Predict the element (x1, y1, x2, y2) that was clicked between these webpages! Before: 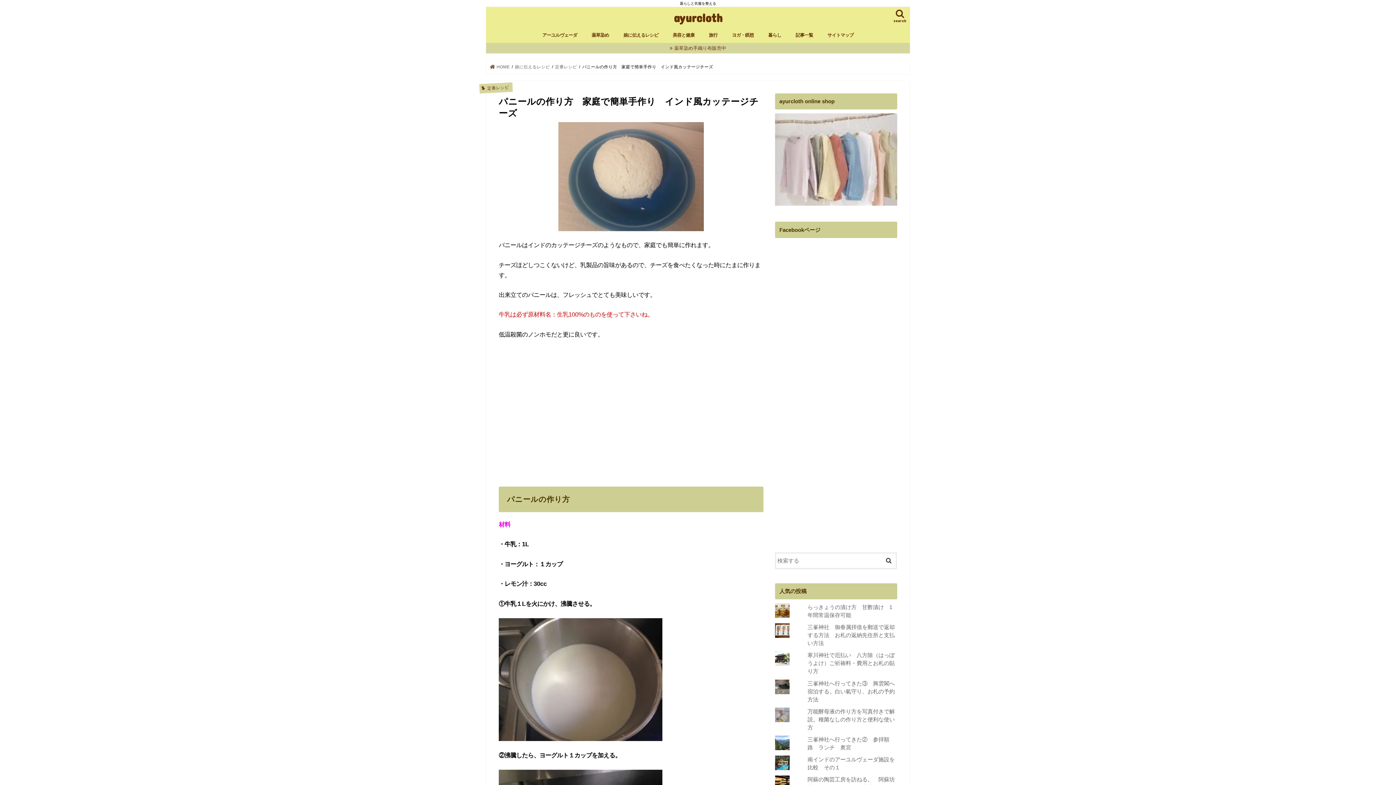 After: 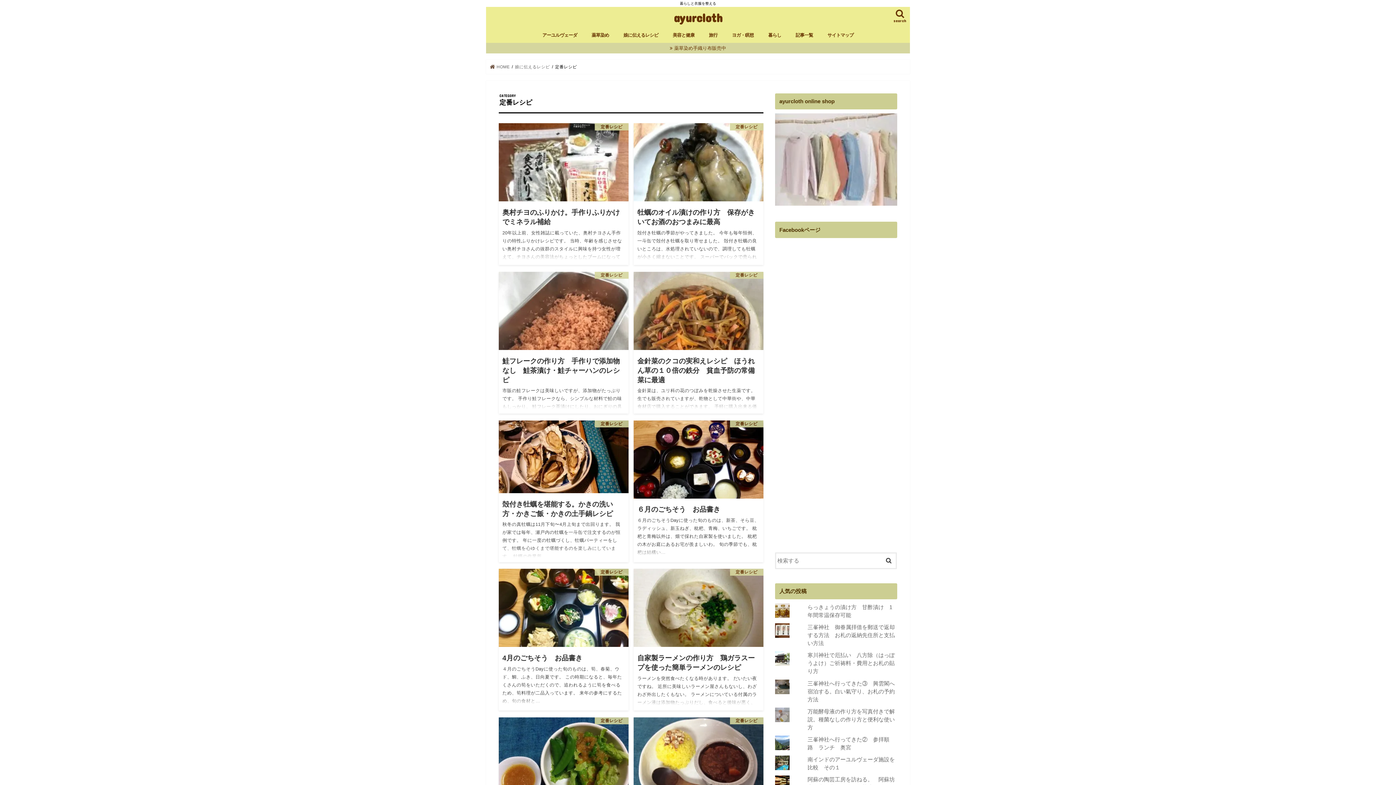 Action: bbox: (555, 64, 577, 69) label: 定番レシピ